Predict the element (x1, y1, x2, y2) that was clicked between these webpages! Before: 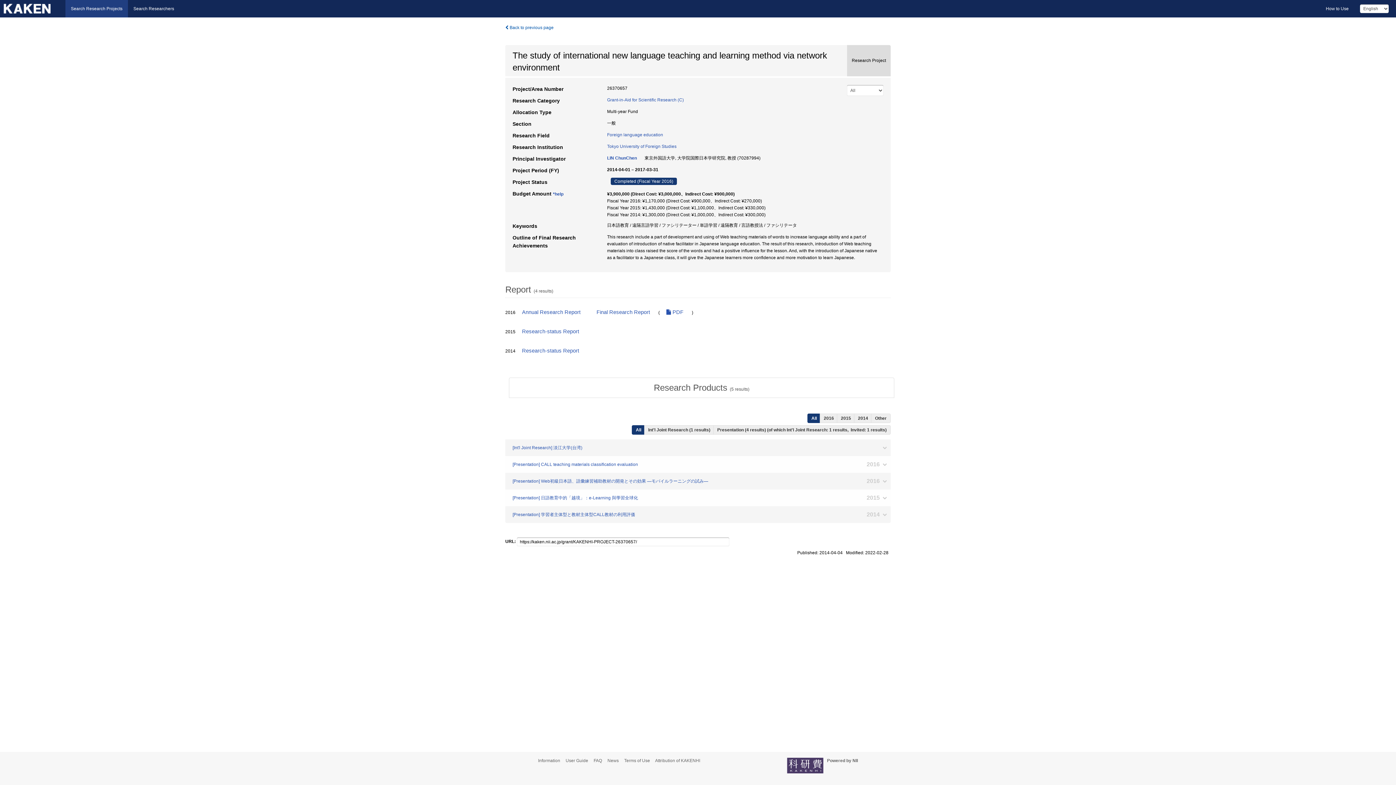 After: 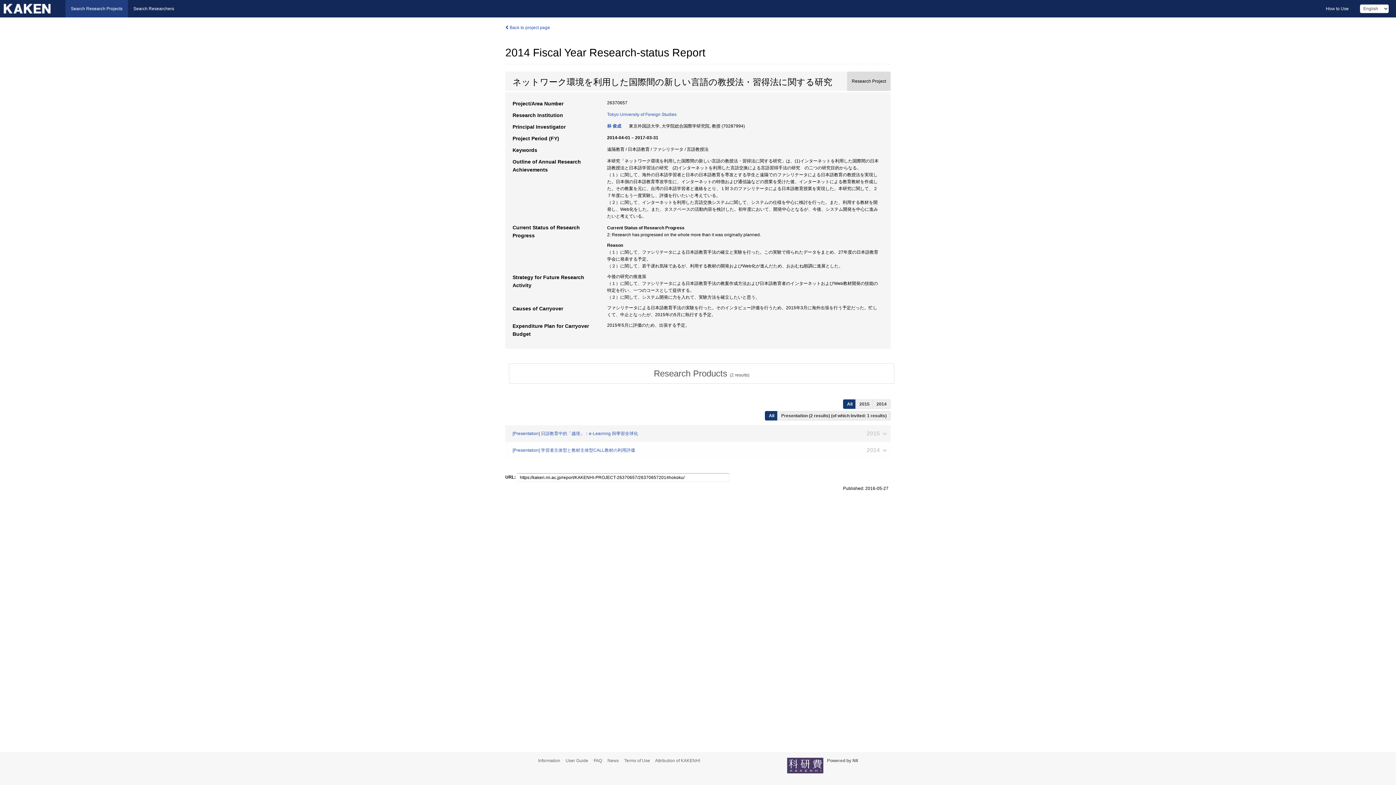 Action: bbox: (516, 344, 586, 357) label: Research-status Report